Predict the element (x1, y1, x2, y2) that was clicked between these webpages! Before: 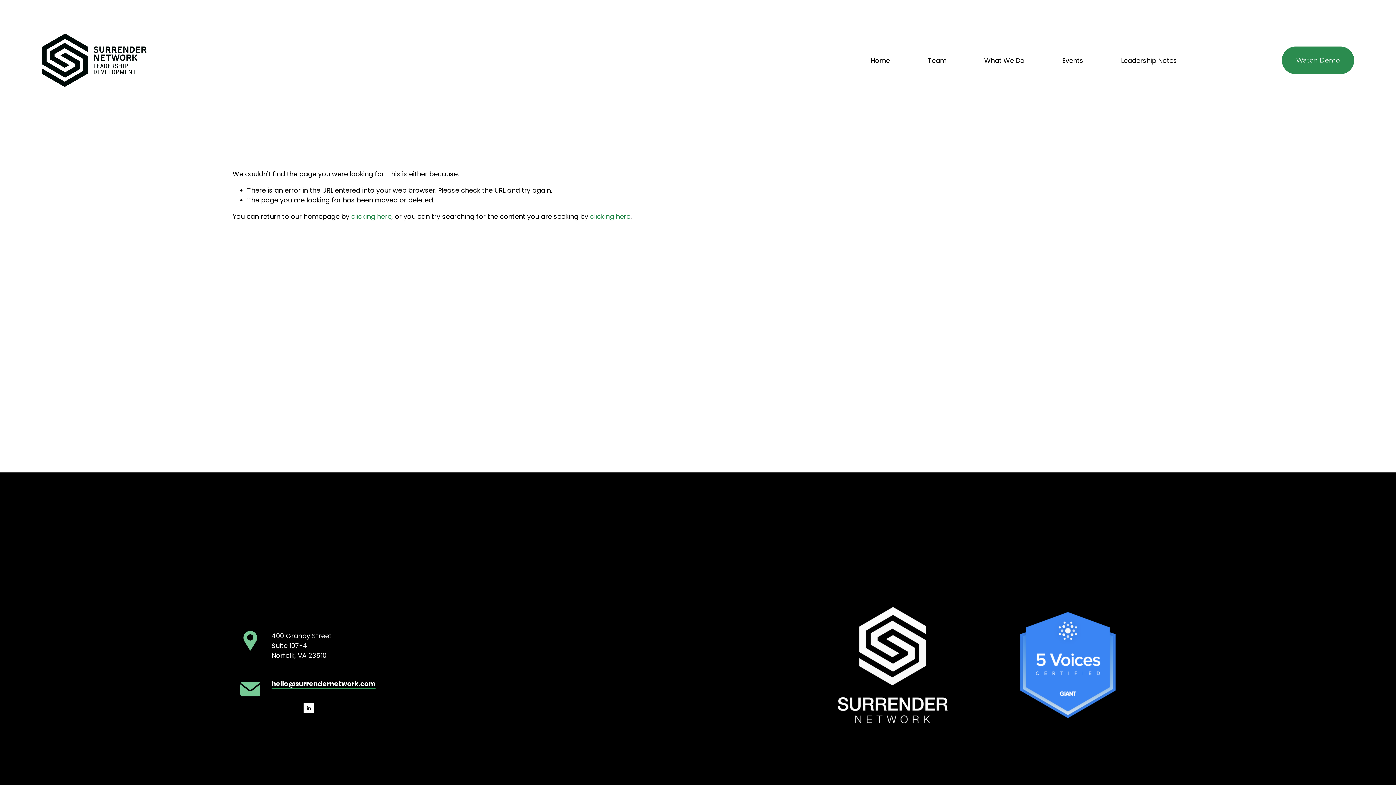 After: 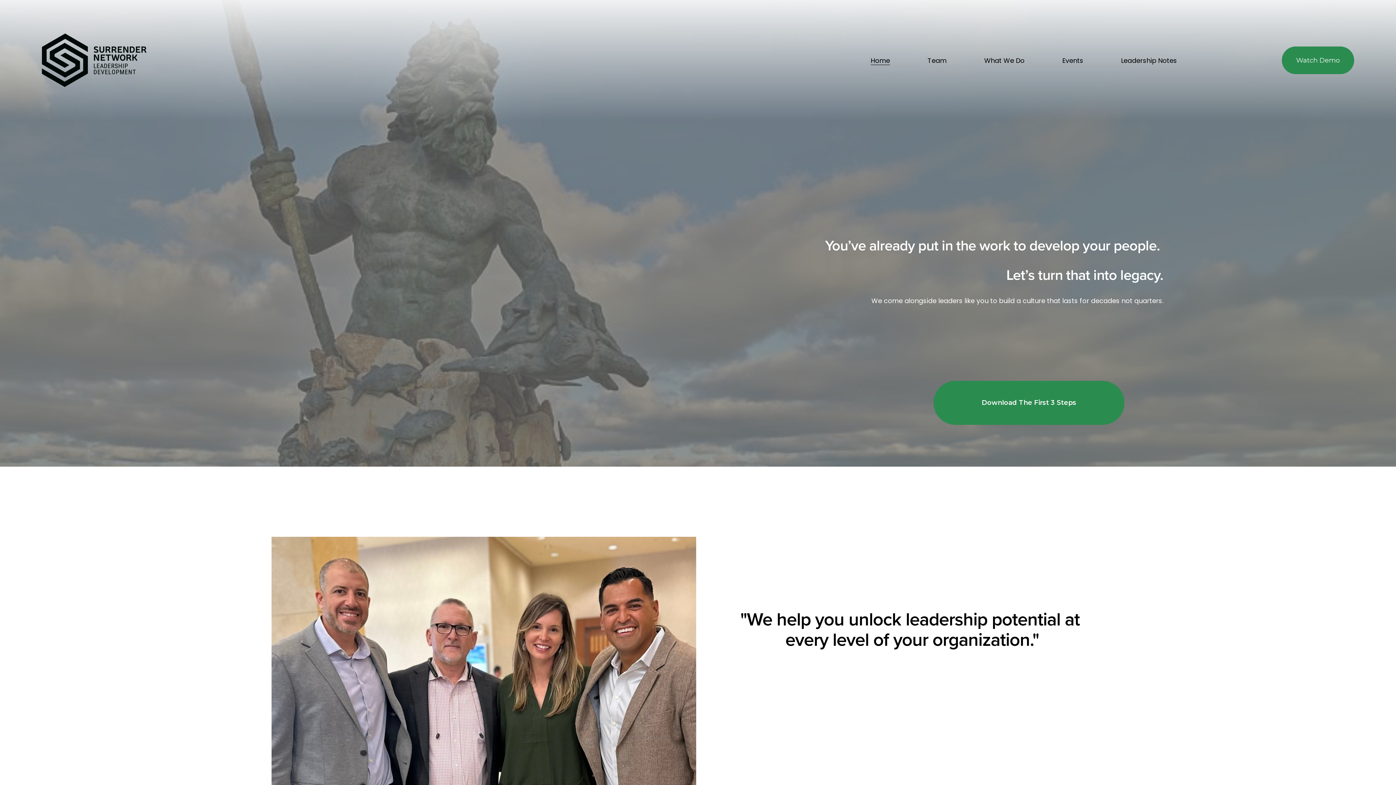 Action: bbox: (41, 33, 146, 87)